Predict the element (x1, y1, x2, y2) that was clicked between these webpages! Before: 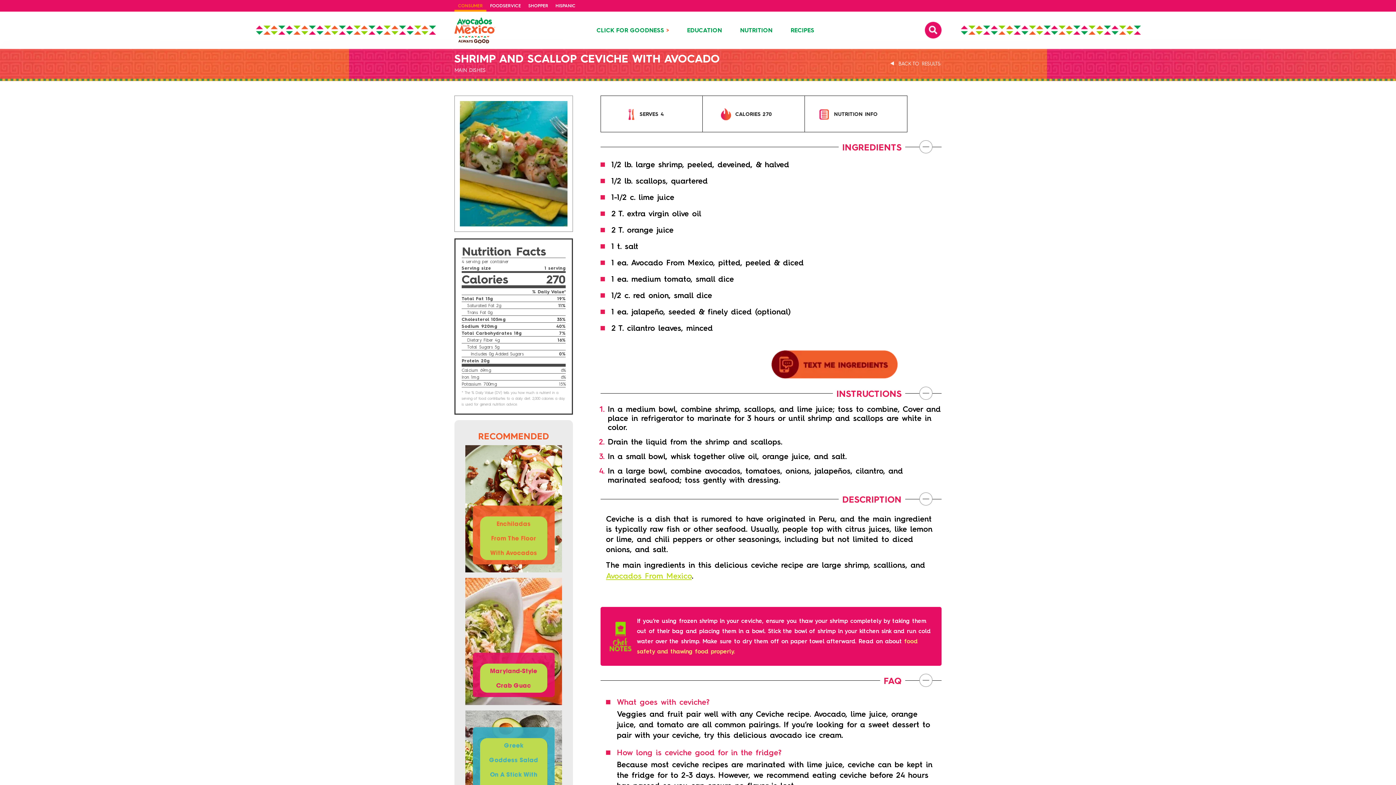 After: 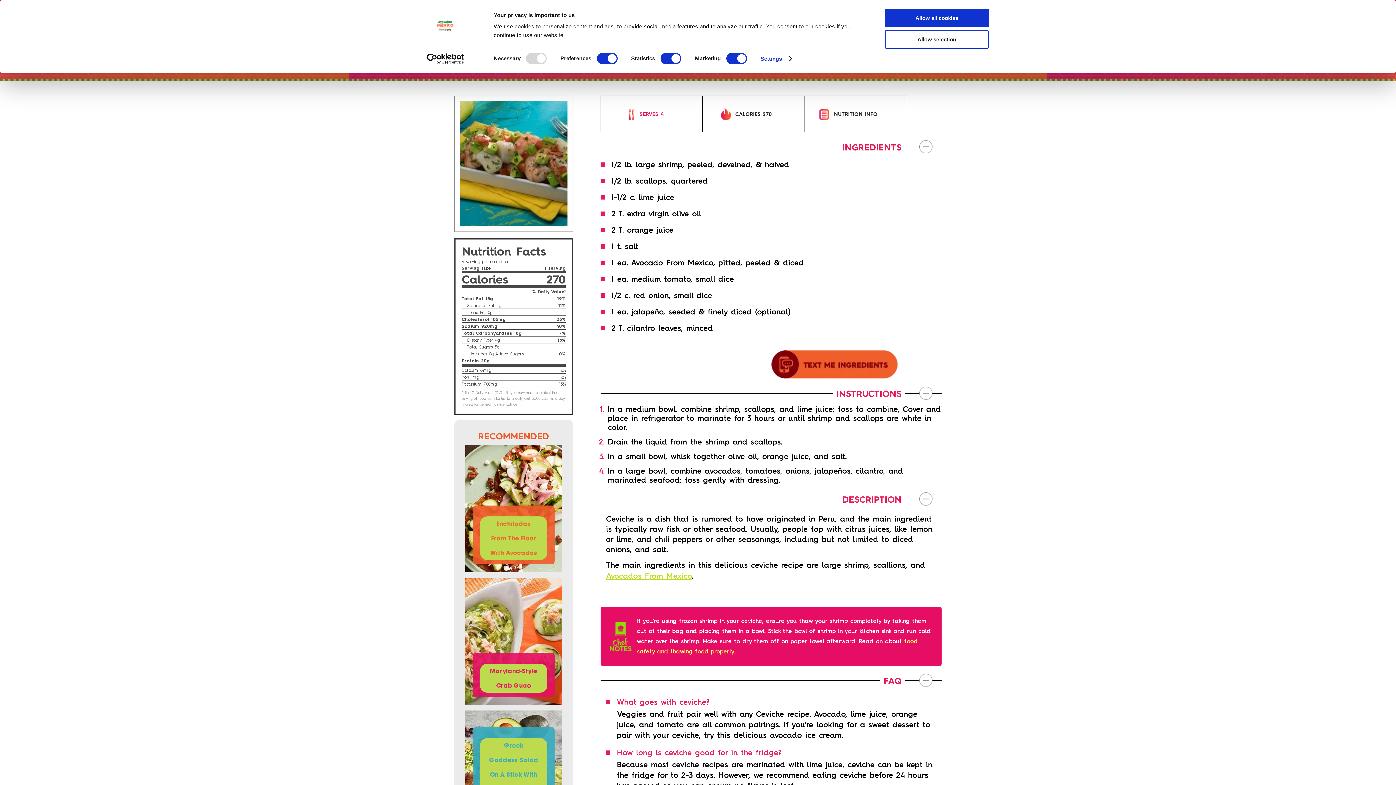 Action: bbox: (639, 111, 664, 117) label: SERVES 4